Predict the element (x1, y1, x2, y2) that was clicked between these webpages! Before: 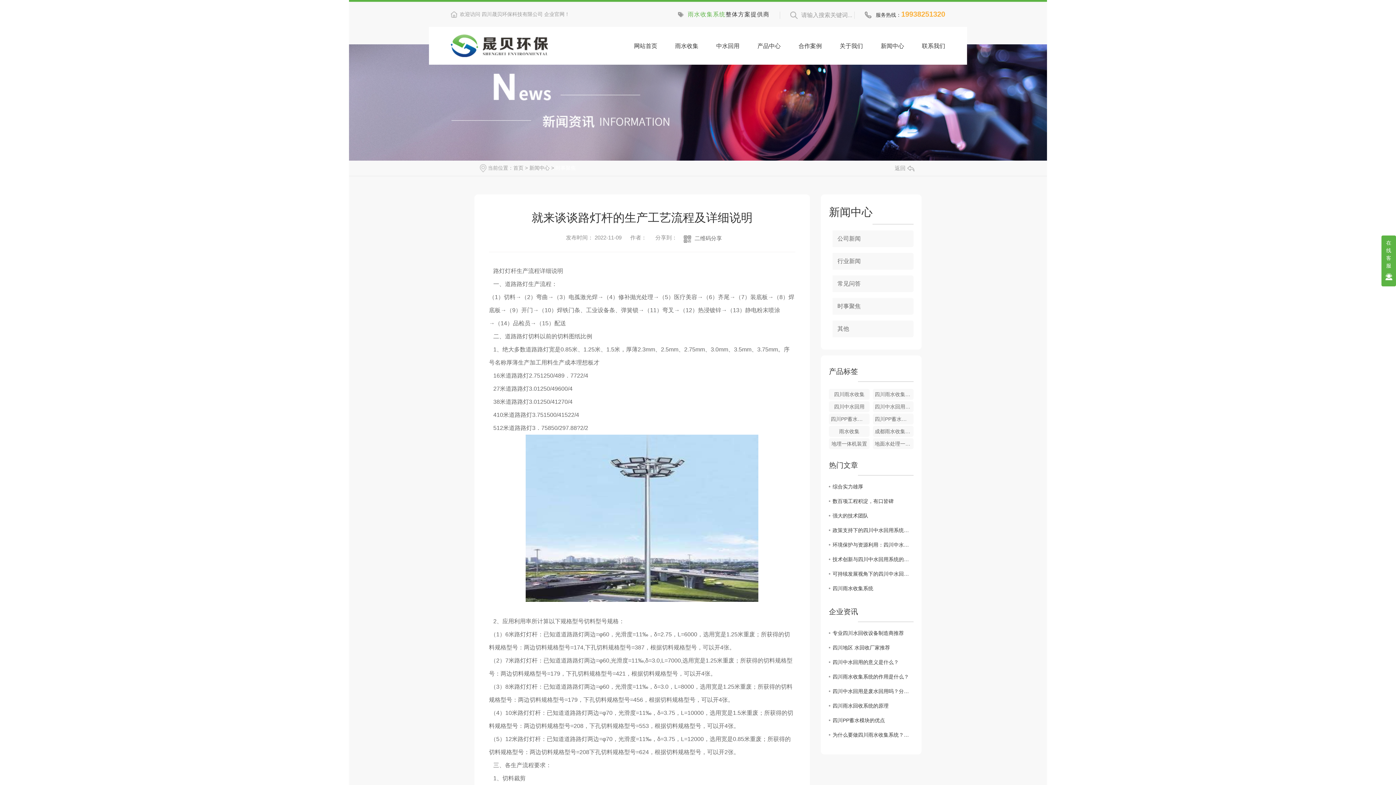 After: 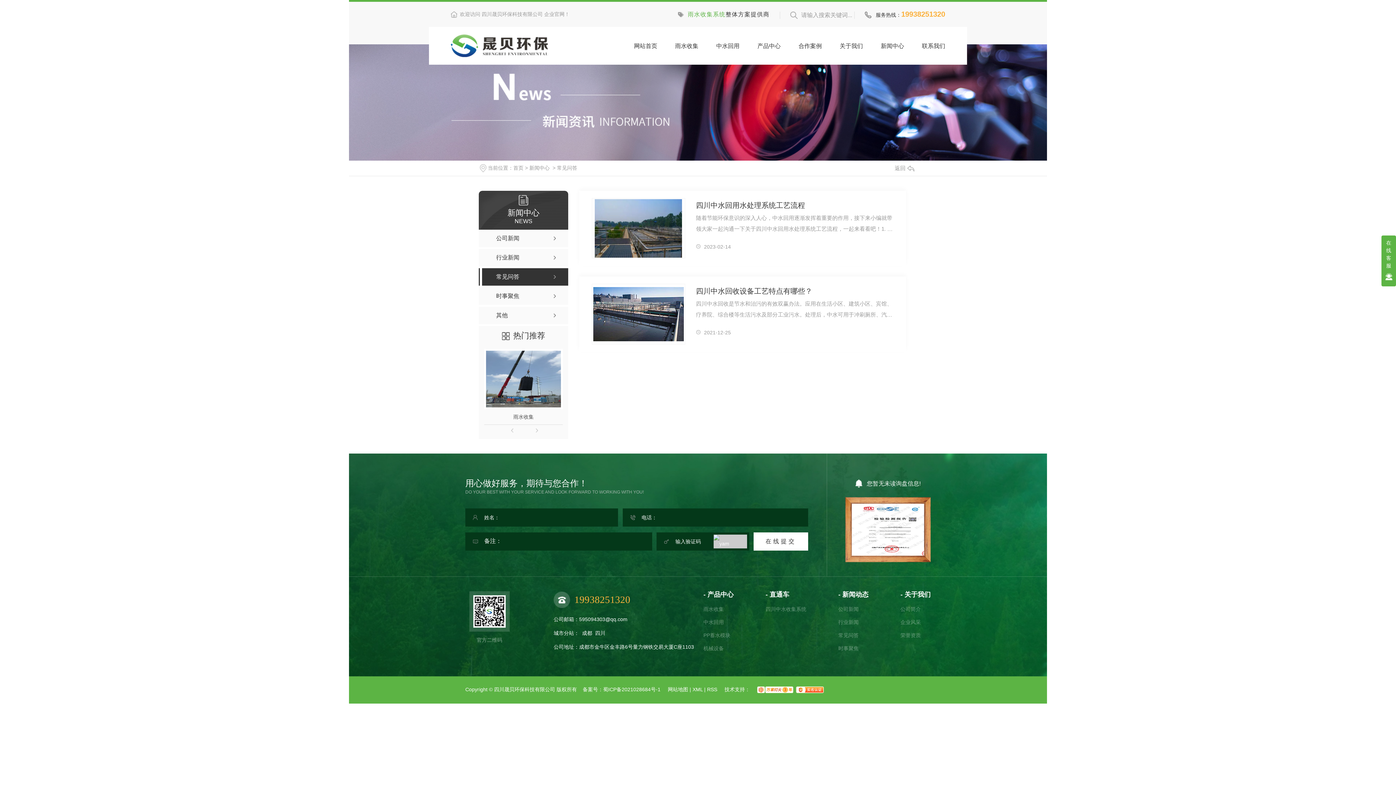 Action: label: 常见问答 bbox: (832, 275, 913, 292)